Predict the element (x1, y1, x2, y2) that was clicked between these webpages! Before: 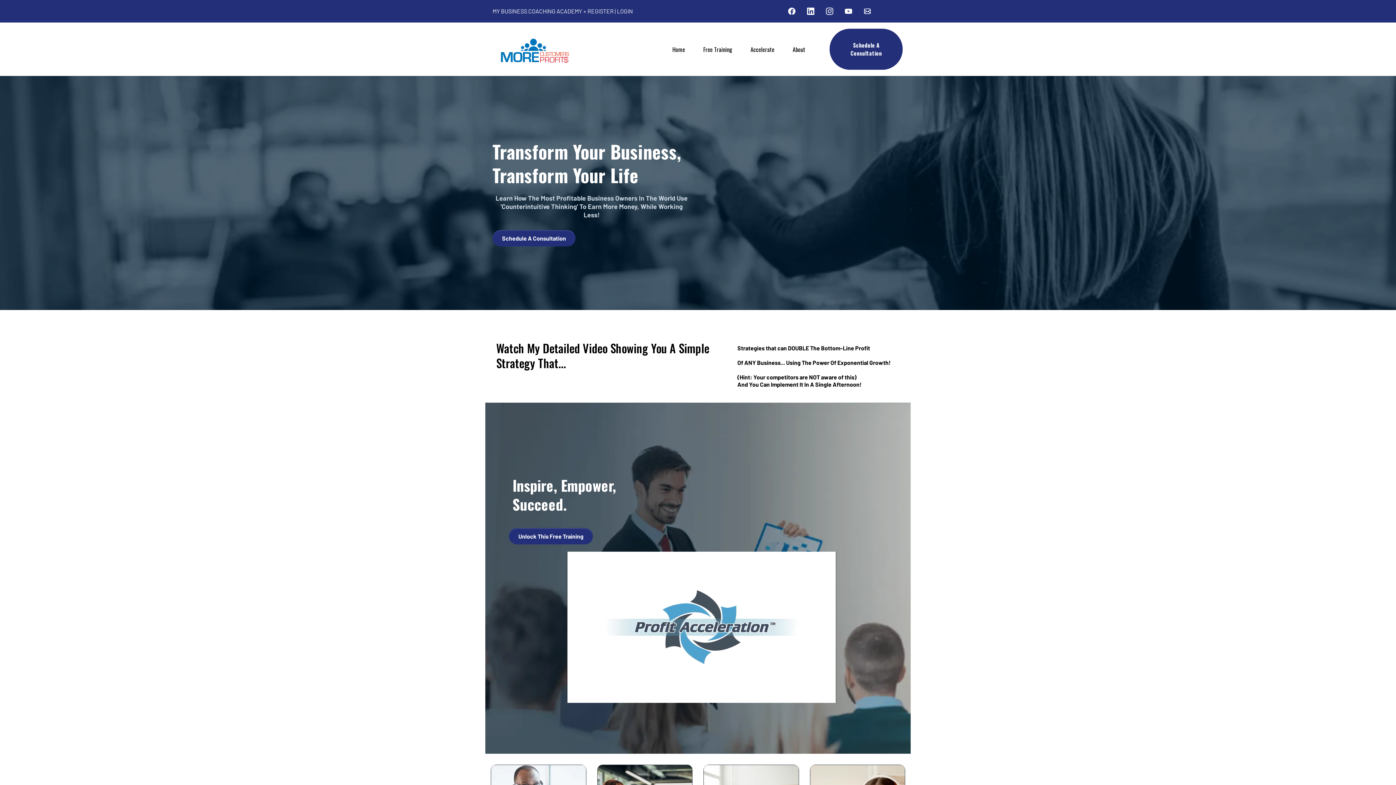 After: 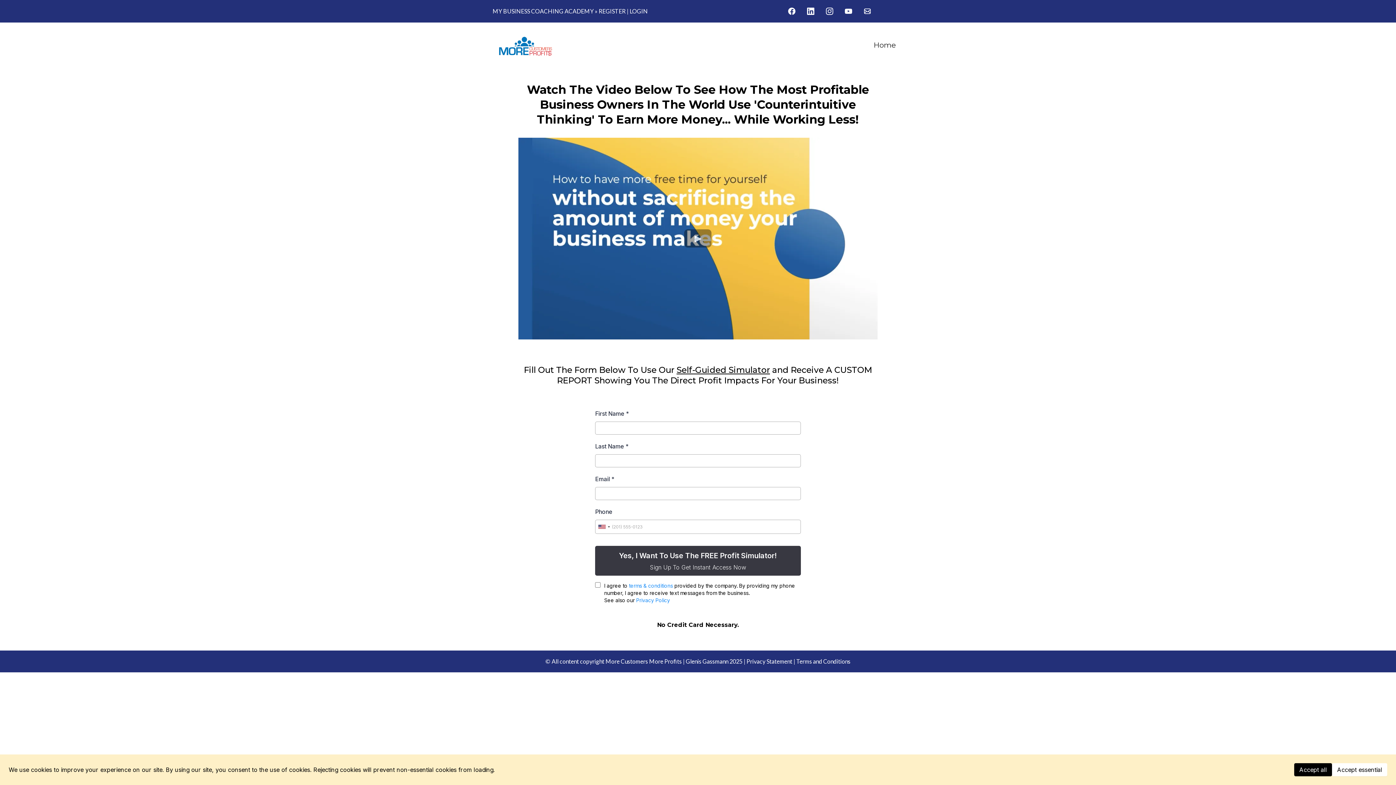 Action: bbox: (509, 528, 593, 544) label: Unlock This Free Training 